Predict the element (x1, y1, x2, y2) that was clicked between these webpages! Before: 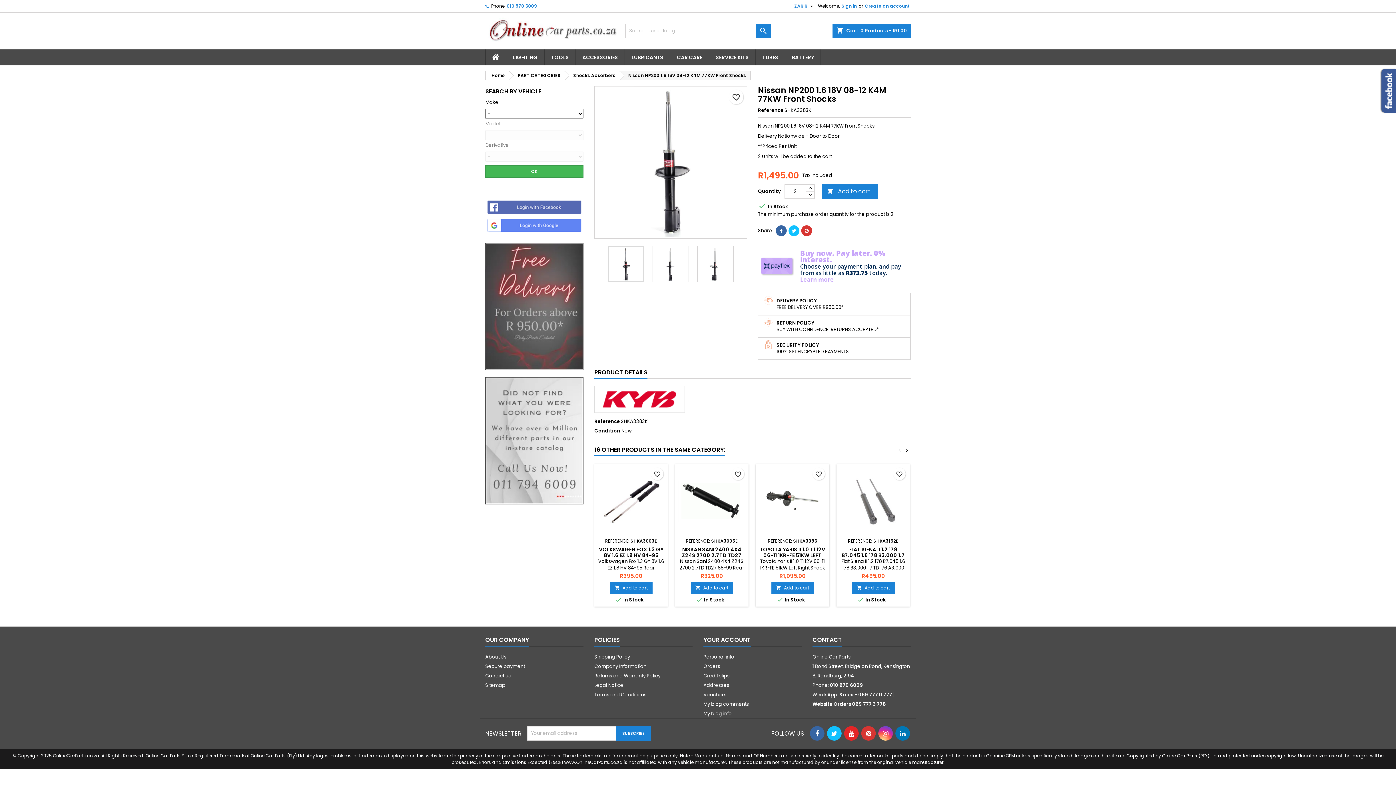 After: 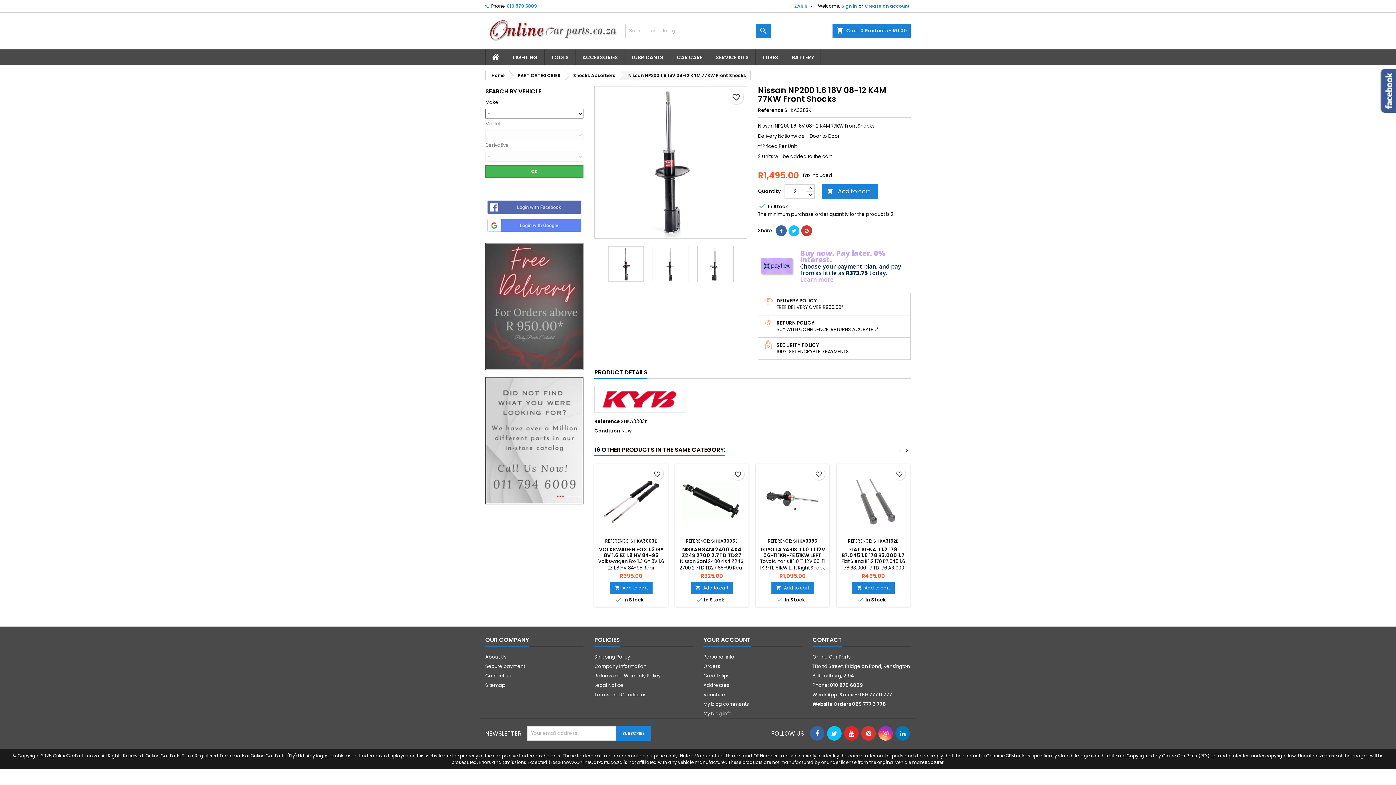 Action: bbox: (895, 726, 910, 741)